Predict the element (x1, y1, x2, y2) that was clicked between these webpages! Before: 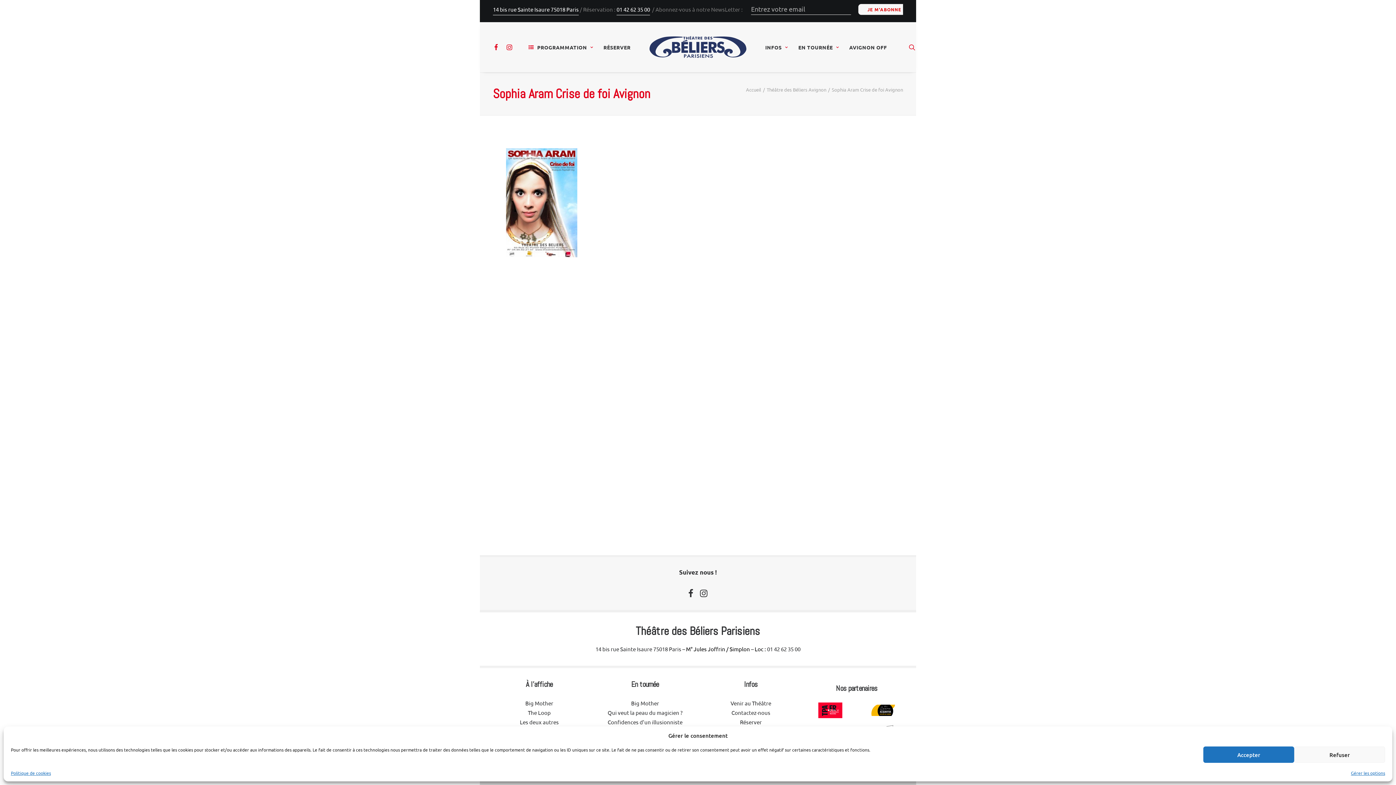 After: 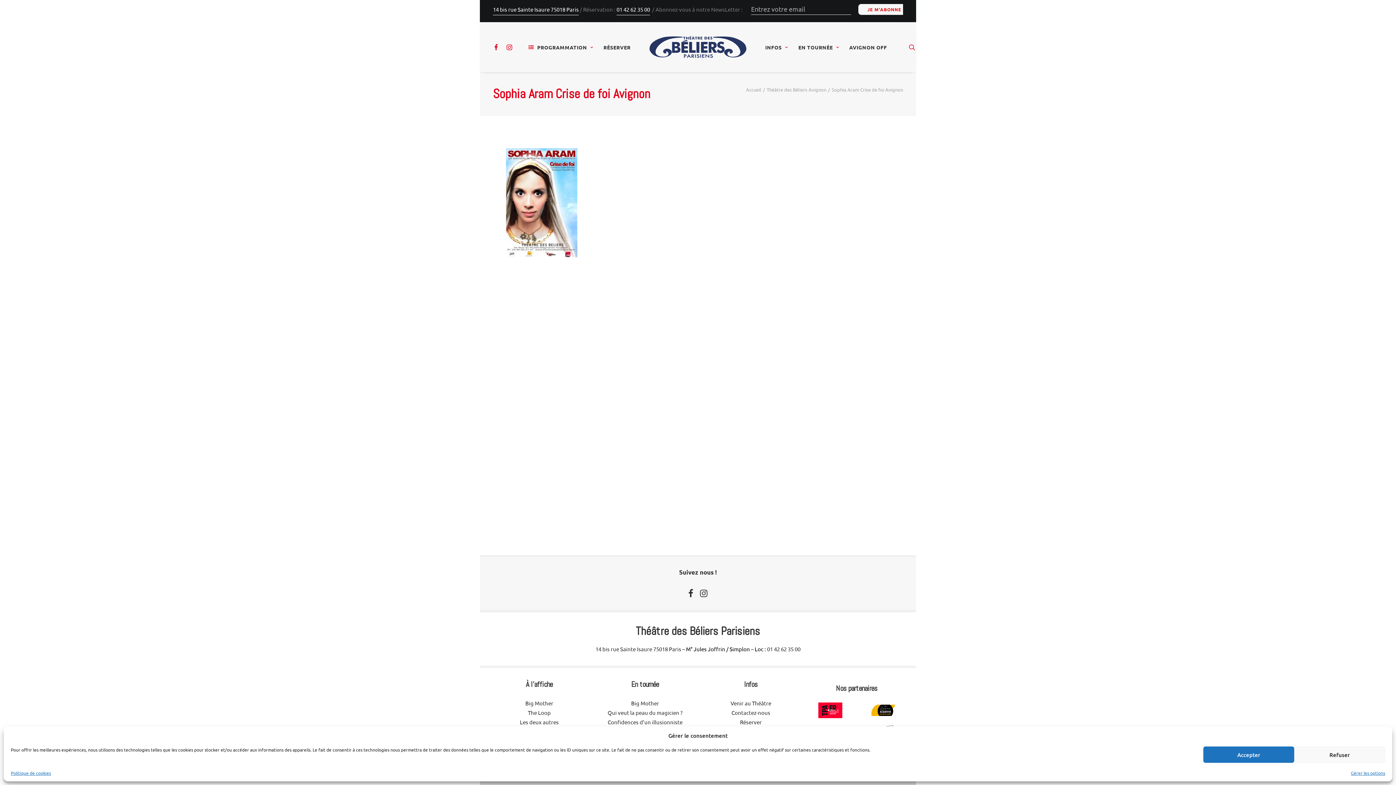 Action: bbox: (493, 22, 502, 72)